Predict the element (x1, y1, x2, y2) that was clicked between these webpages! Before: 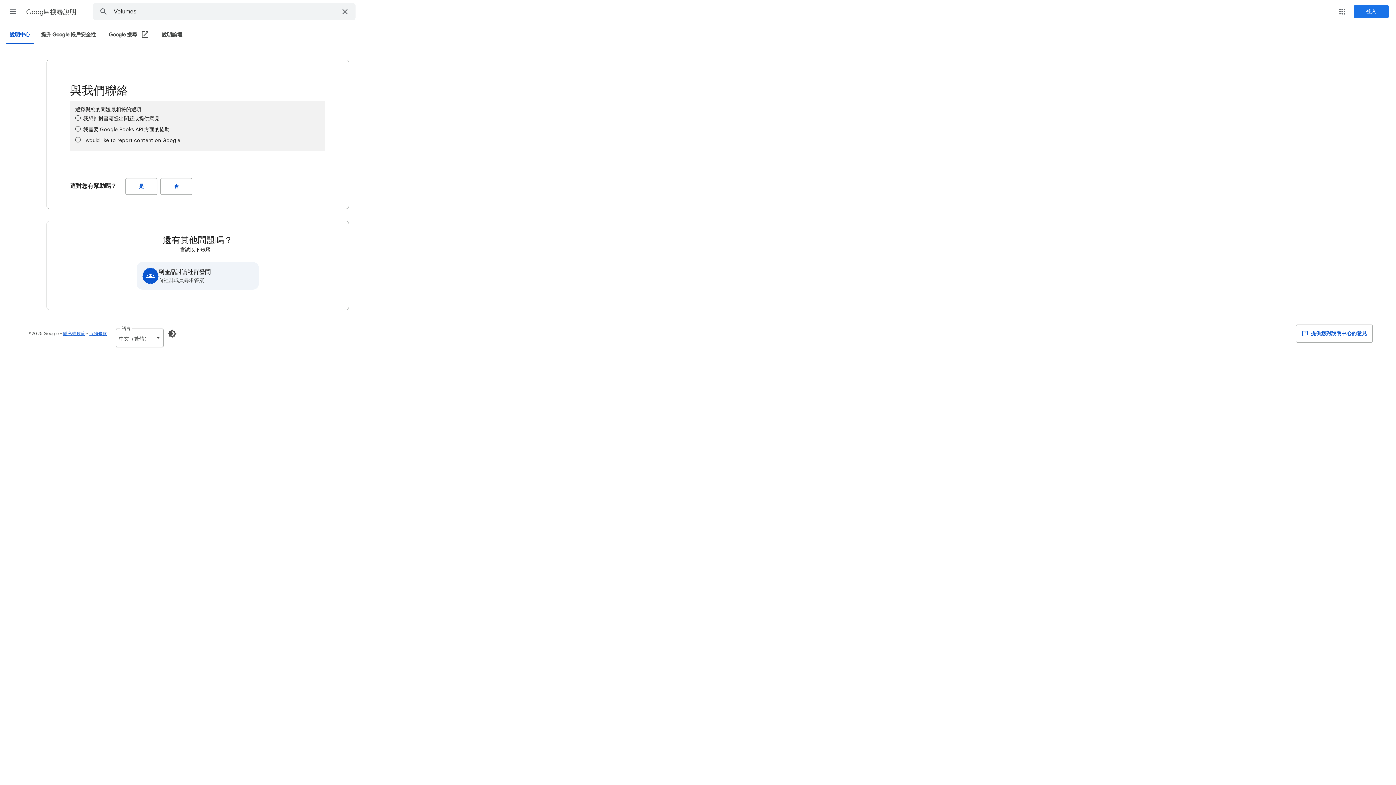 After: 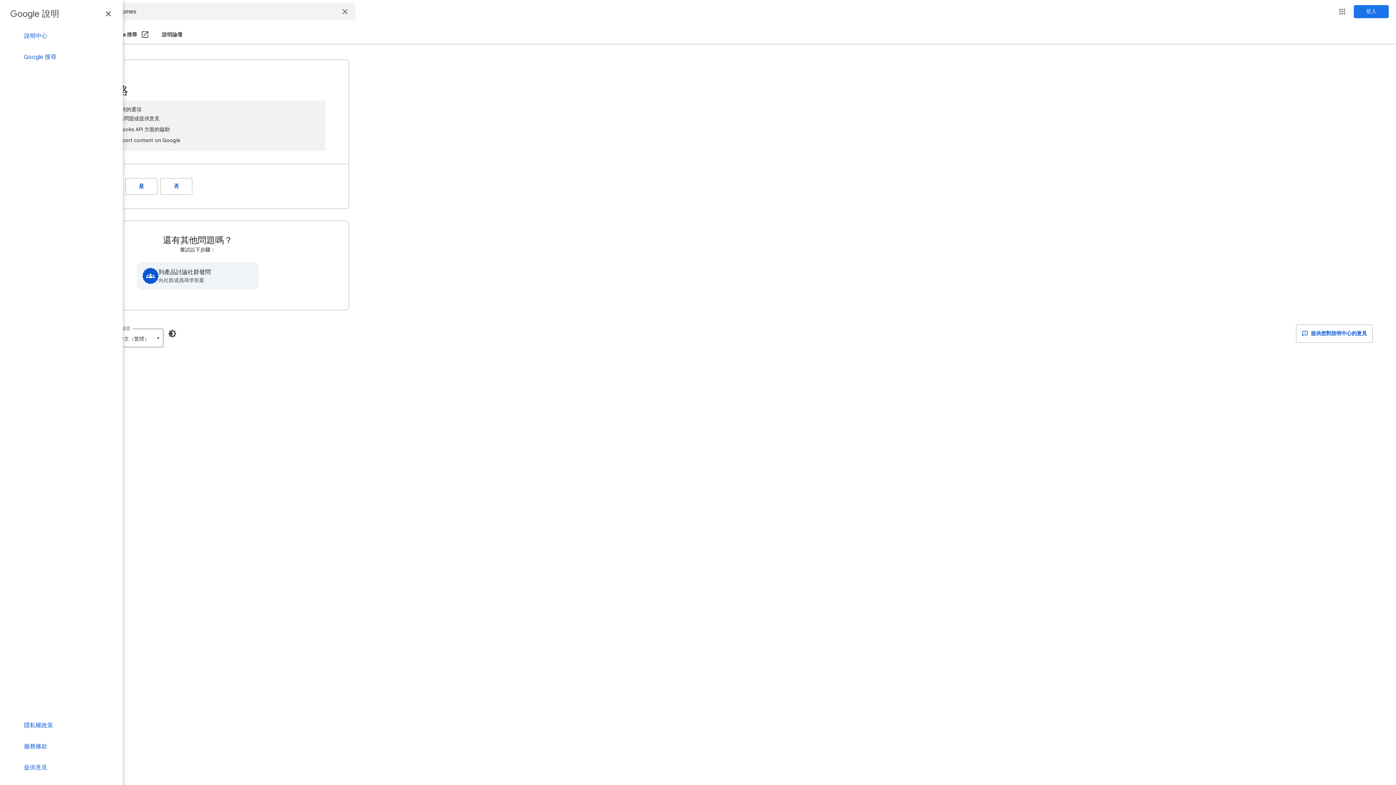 Action: label: 主選單 bbox: (4, 2, 21, 20)